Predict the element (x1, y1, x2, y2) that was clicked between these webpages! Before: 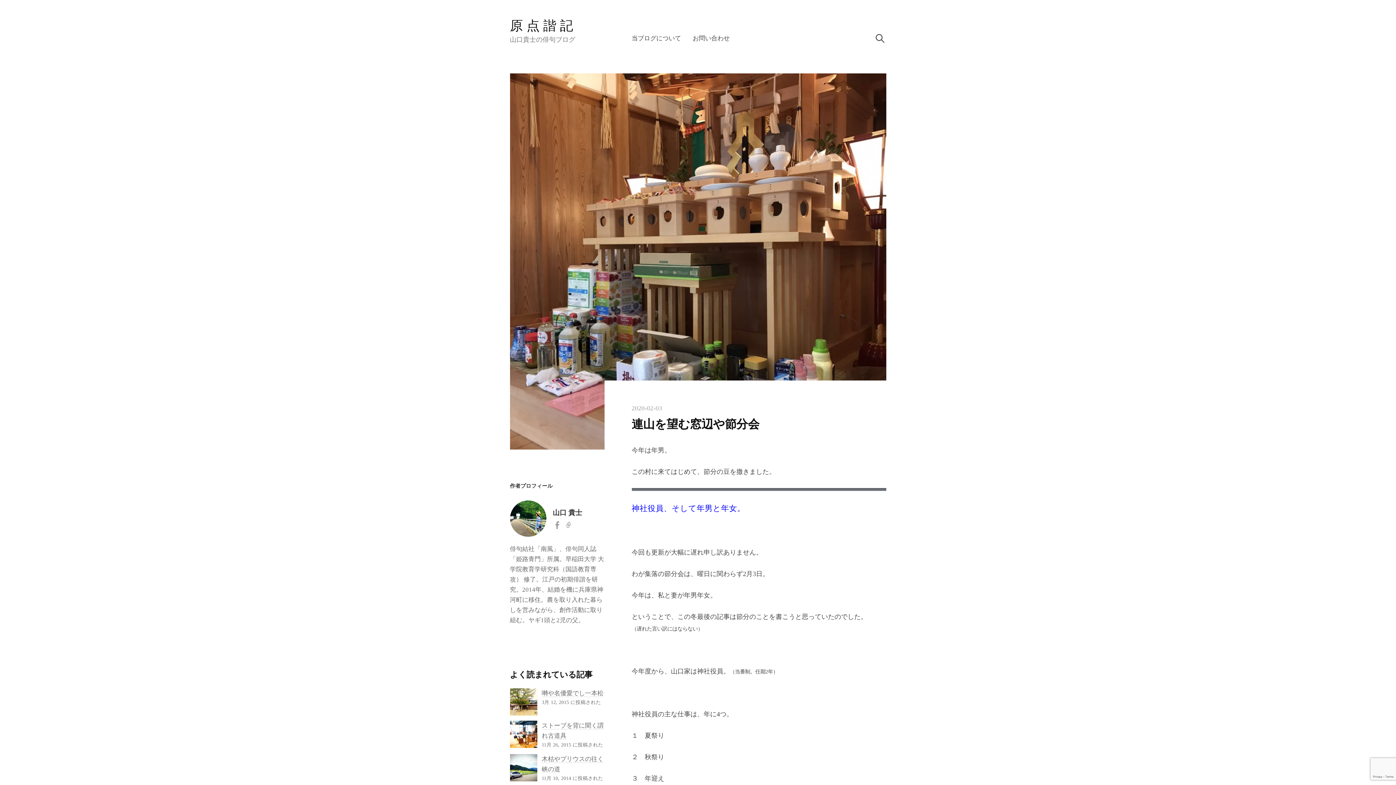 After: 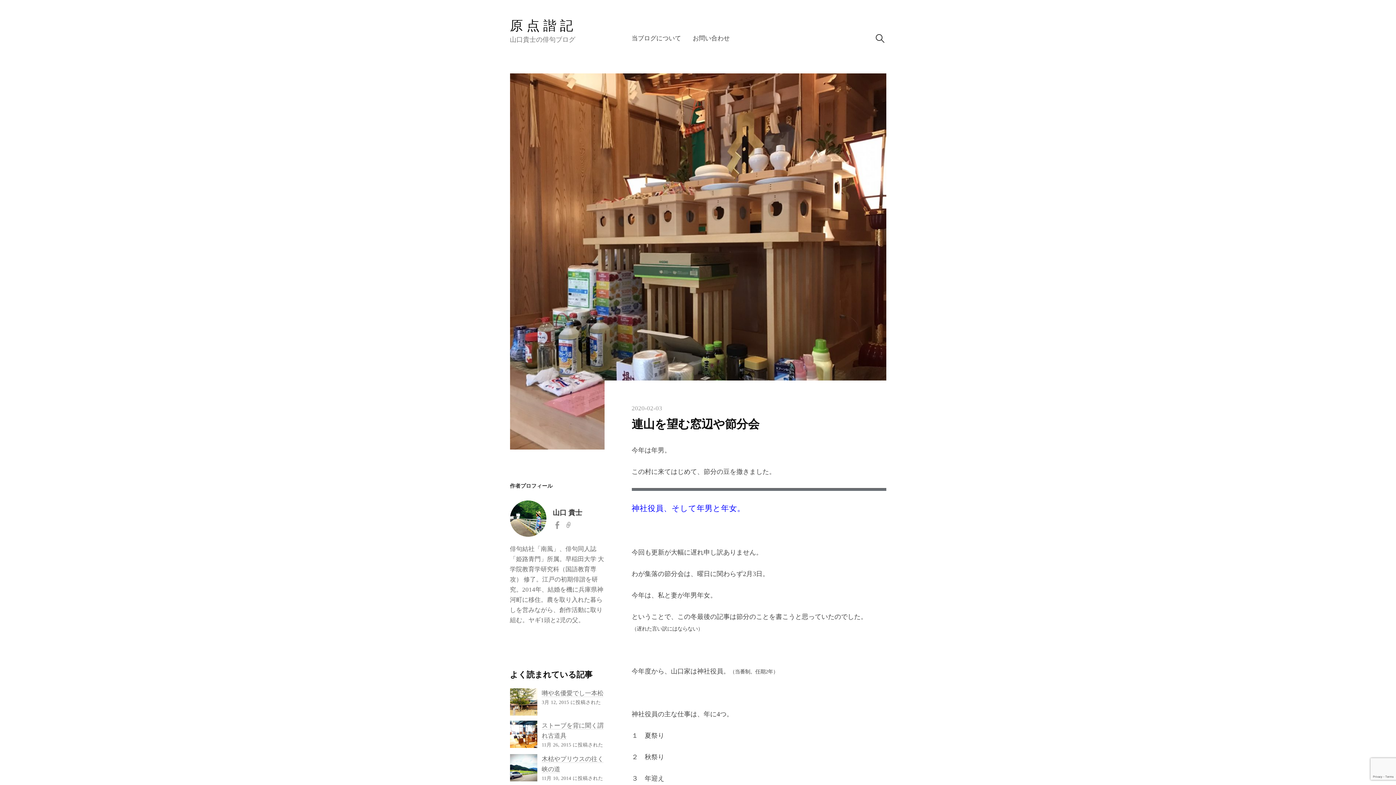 Action: bbox: (631, 405, 662, 412) label: 2020-02-03